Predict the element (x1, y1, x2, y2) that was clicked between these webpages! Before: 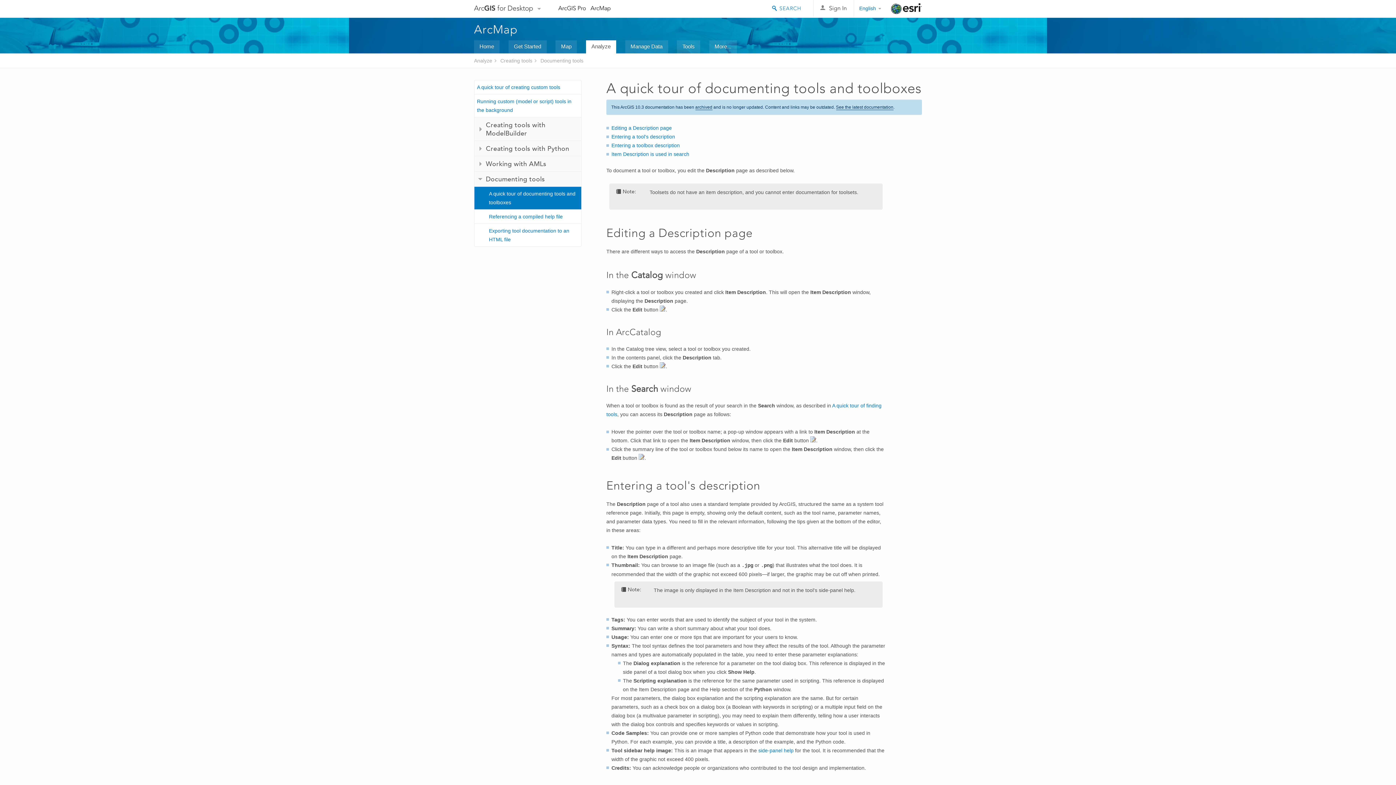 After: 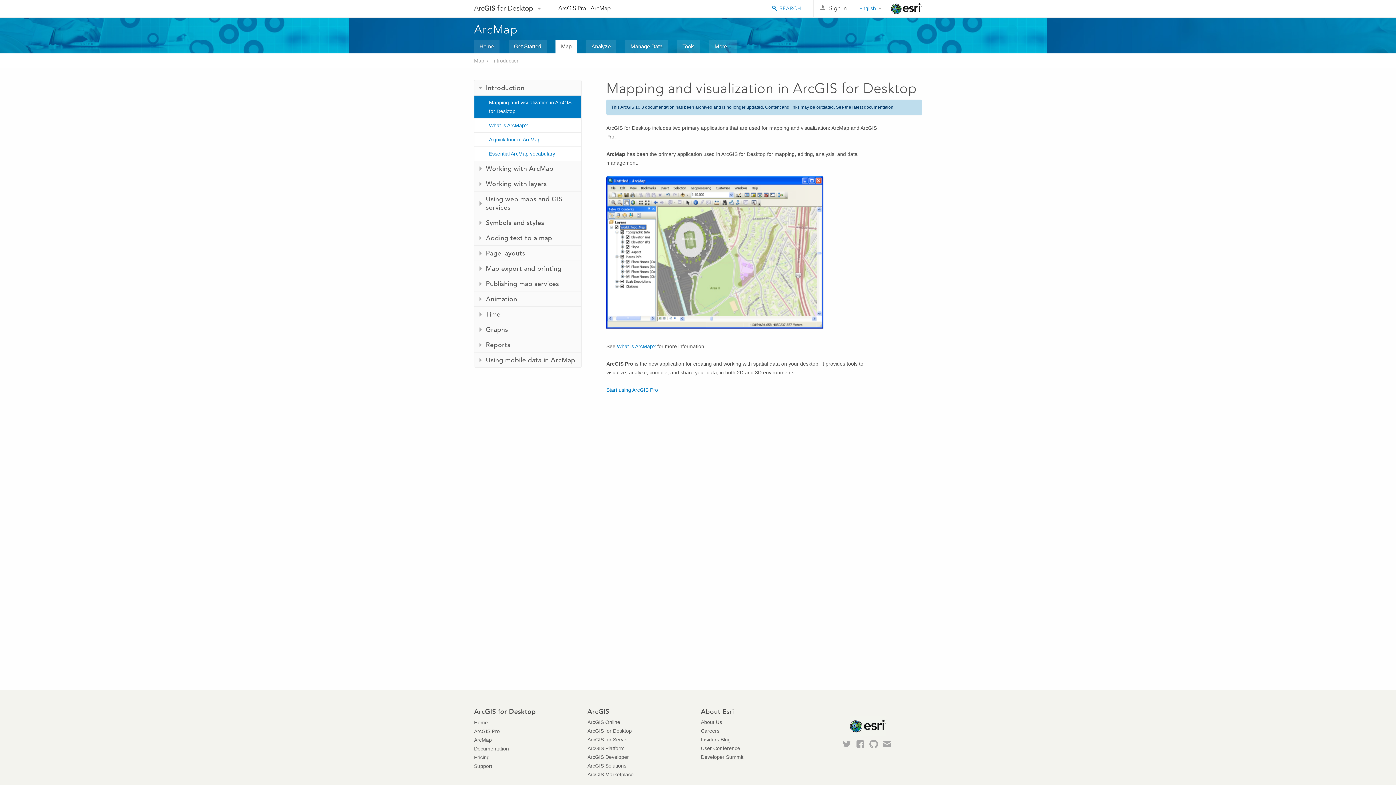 Action: bbox: (555, 40, 577, 53) label: Map